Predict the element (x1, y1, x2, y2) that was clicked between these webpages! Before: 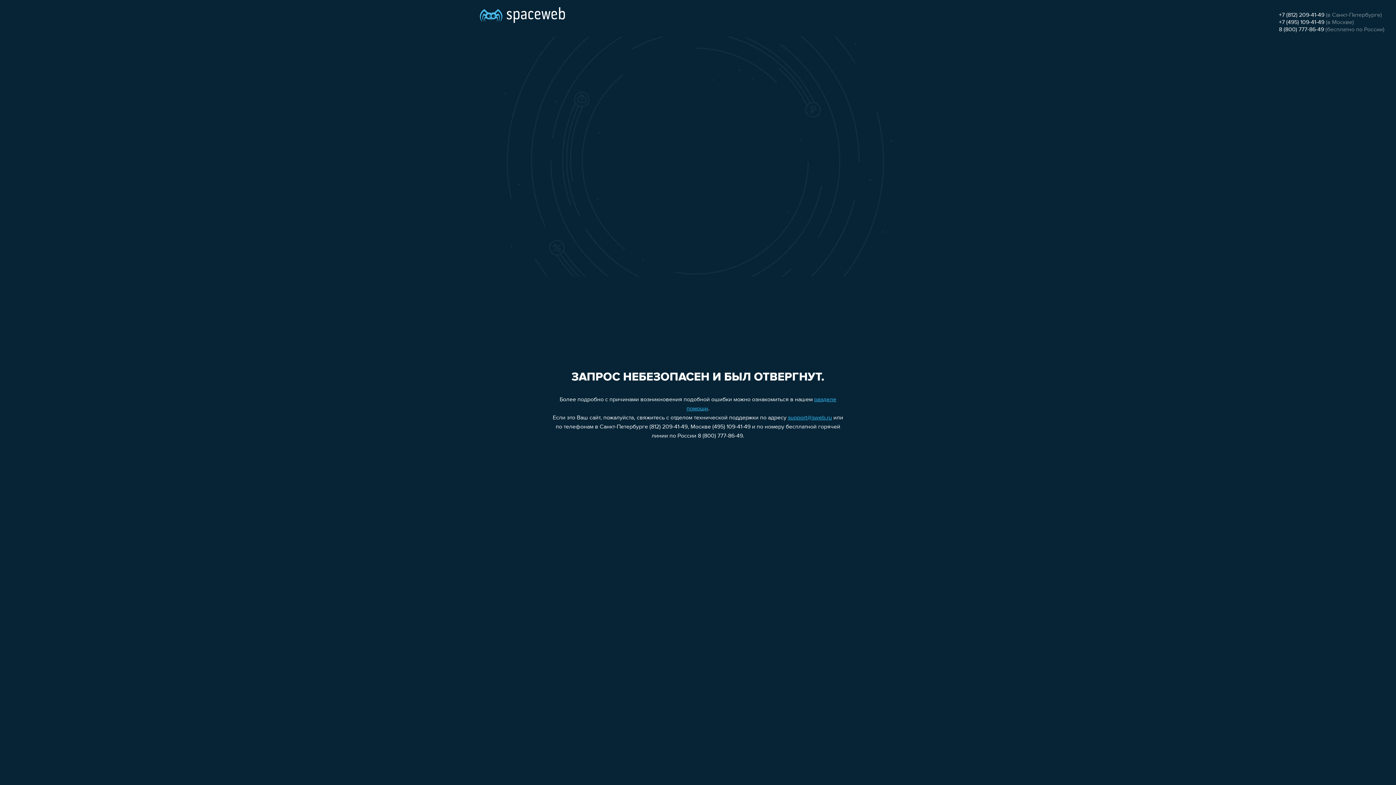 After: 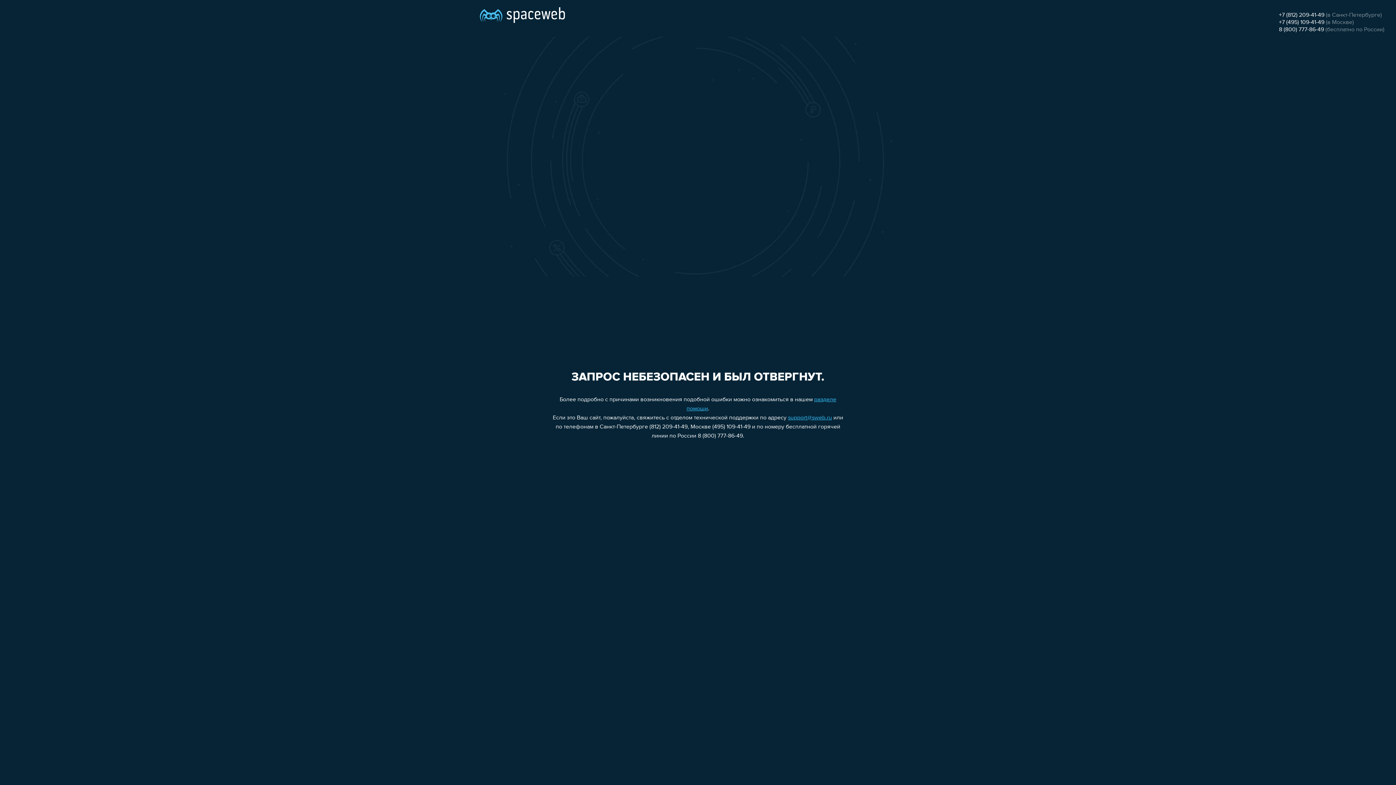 Action: label: +7 (812) 209-41-49 bbox: (1279, 12, 1324, 18)